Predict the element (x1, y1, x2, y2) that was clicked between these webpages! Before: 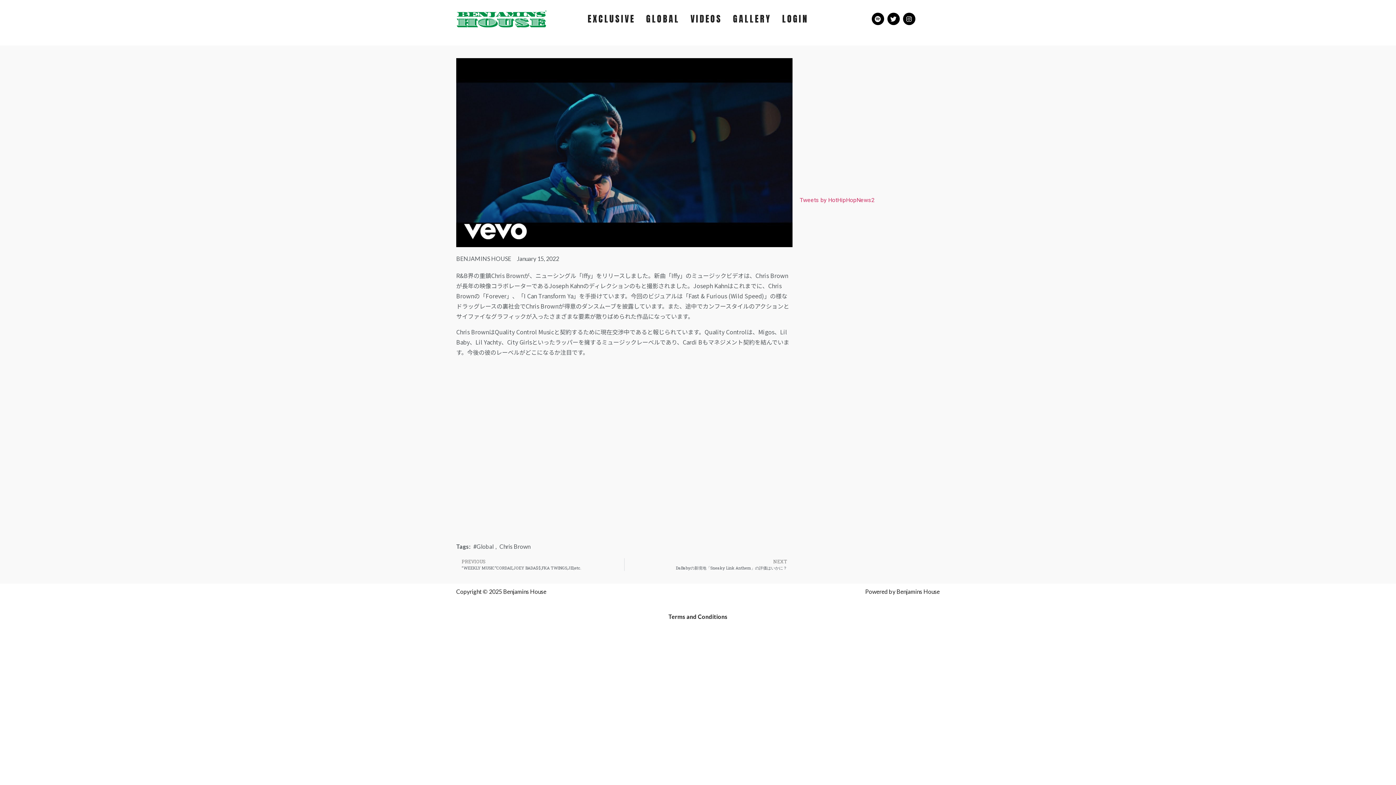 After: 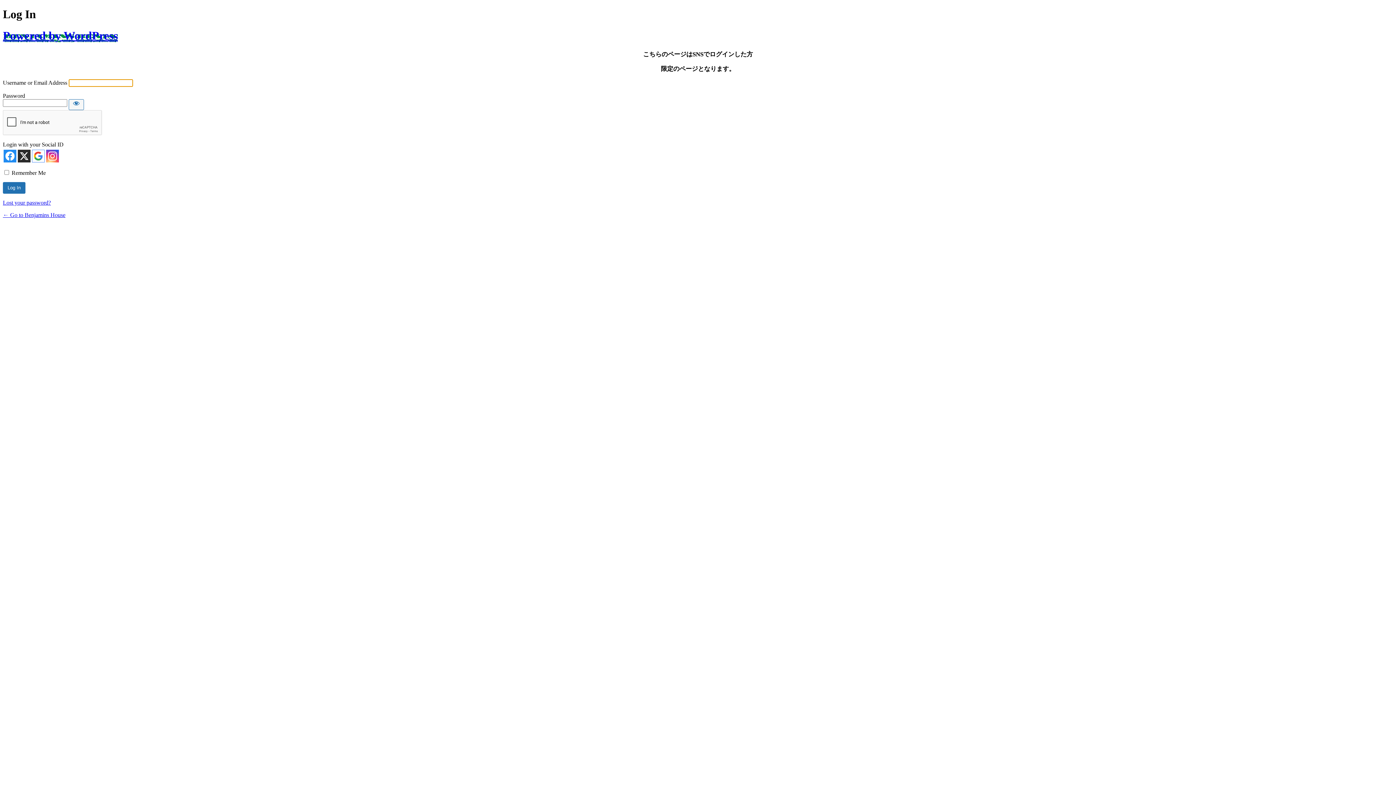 Action: label: LOGIN bbox: (776, 5, 813, 32)